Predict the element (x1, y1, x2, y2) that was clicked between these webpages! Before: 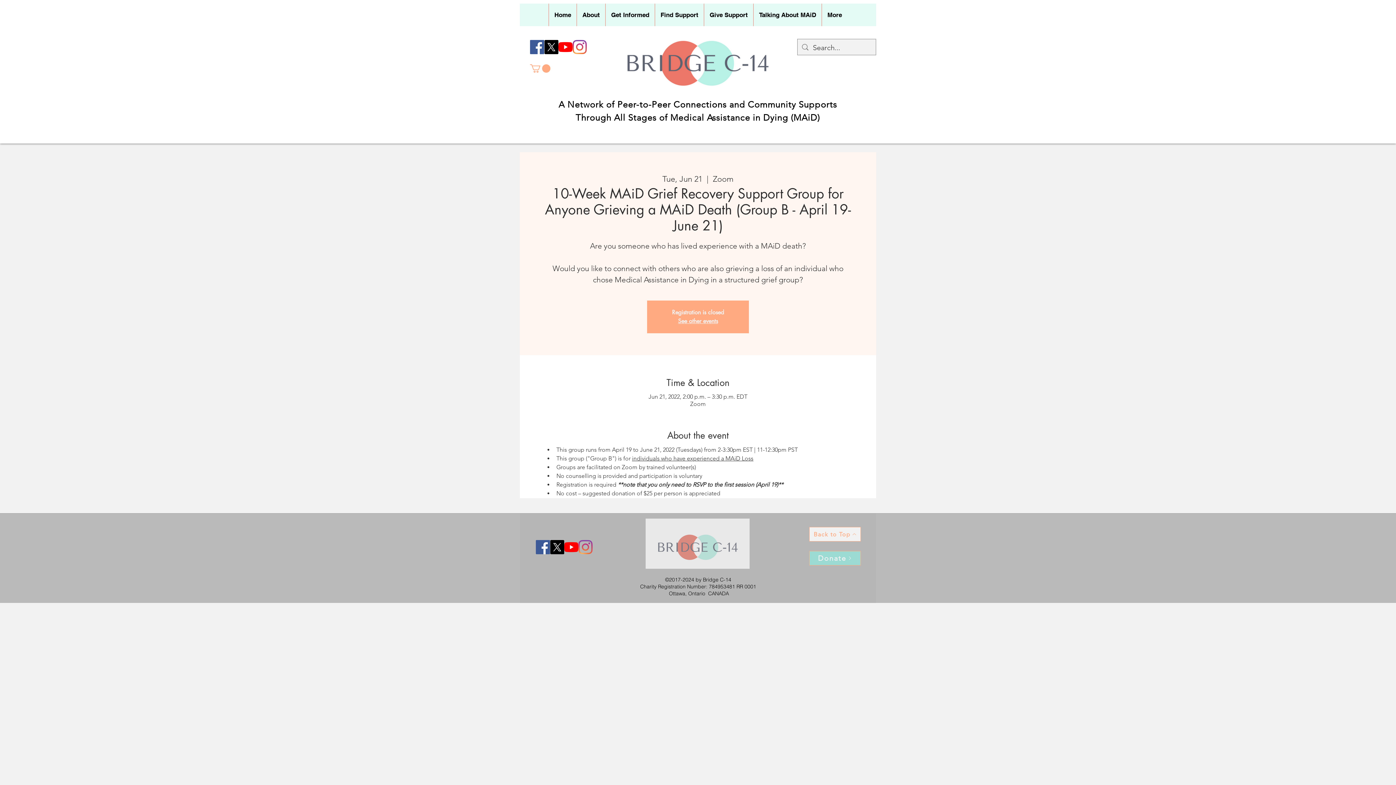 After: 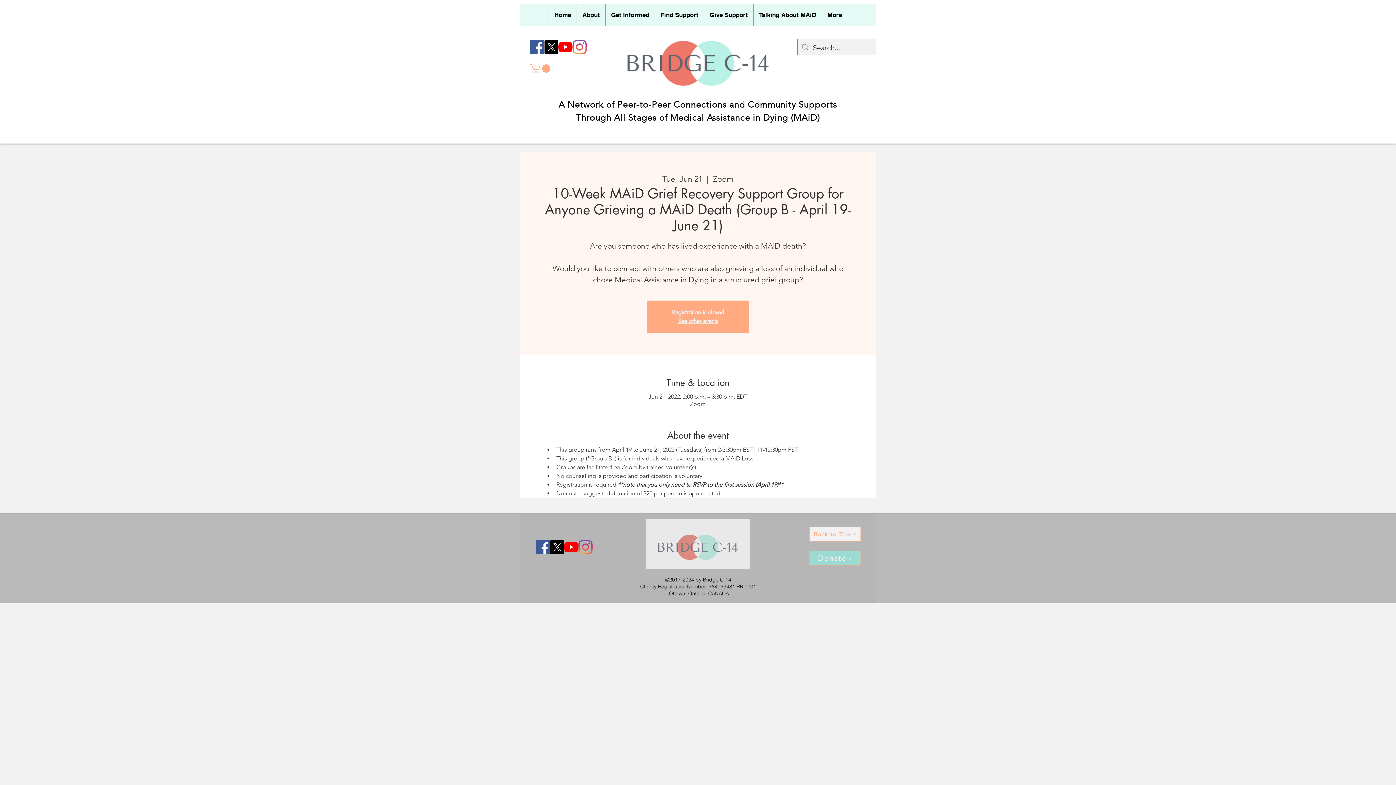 Action: bbox: (550, 540, 564, 554) label: X 